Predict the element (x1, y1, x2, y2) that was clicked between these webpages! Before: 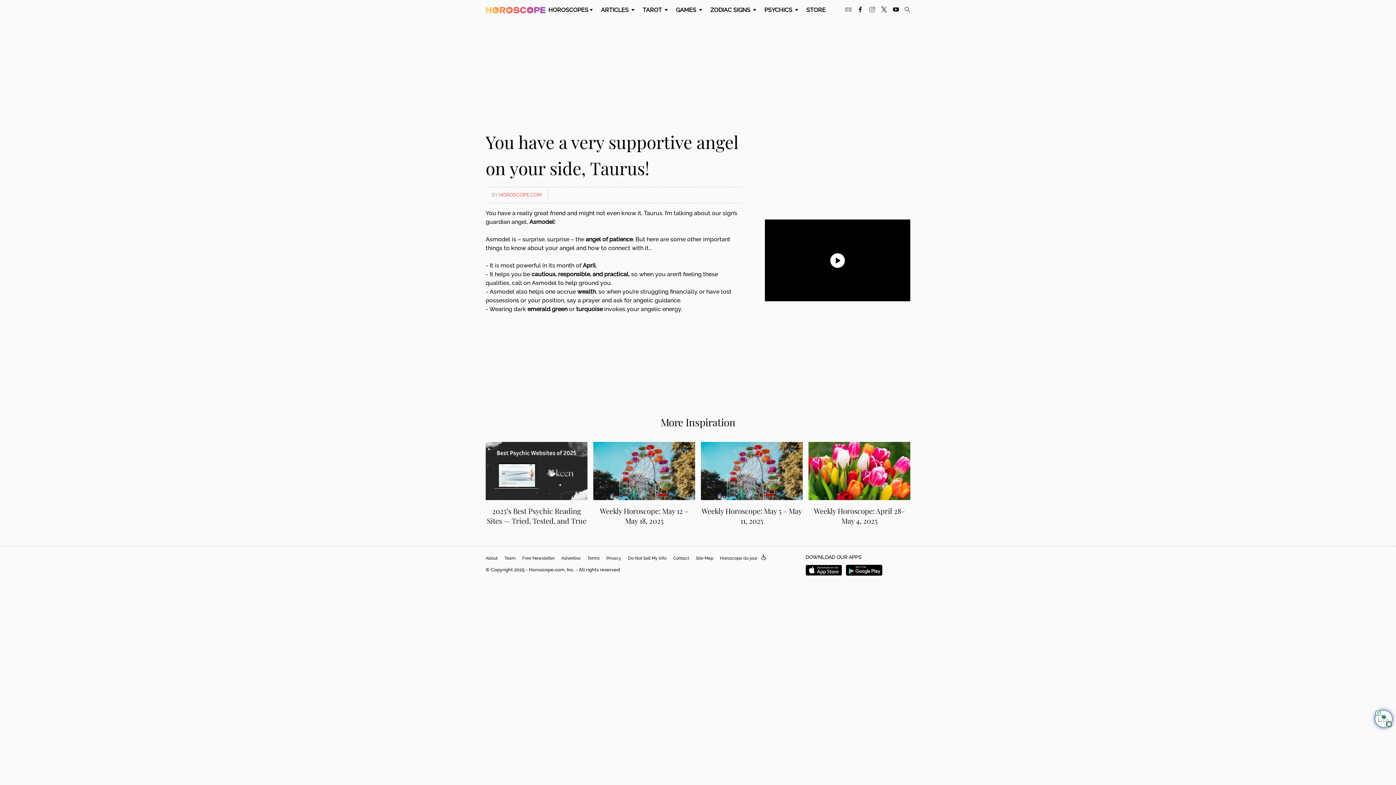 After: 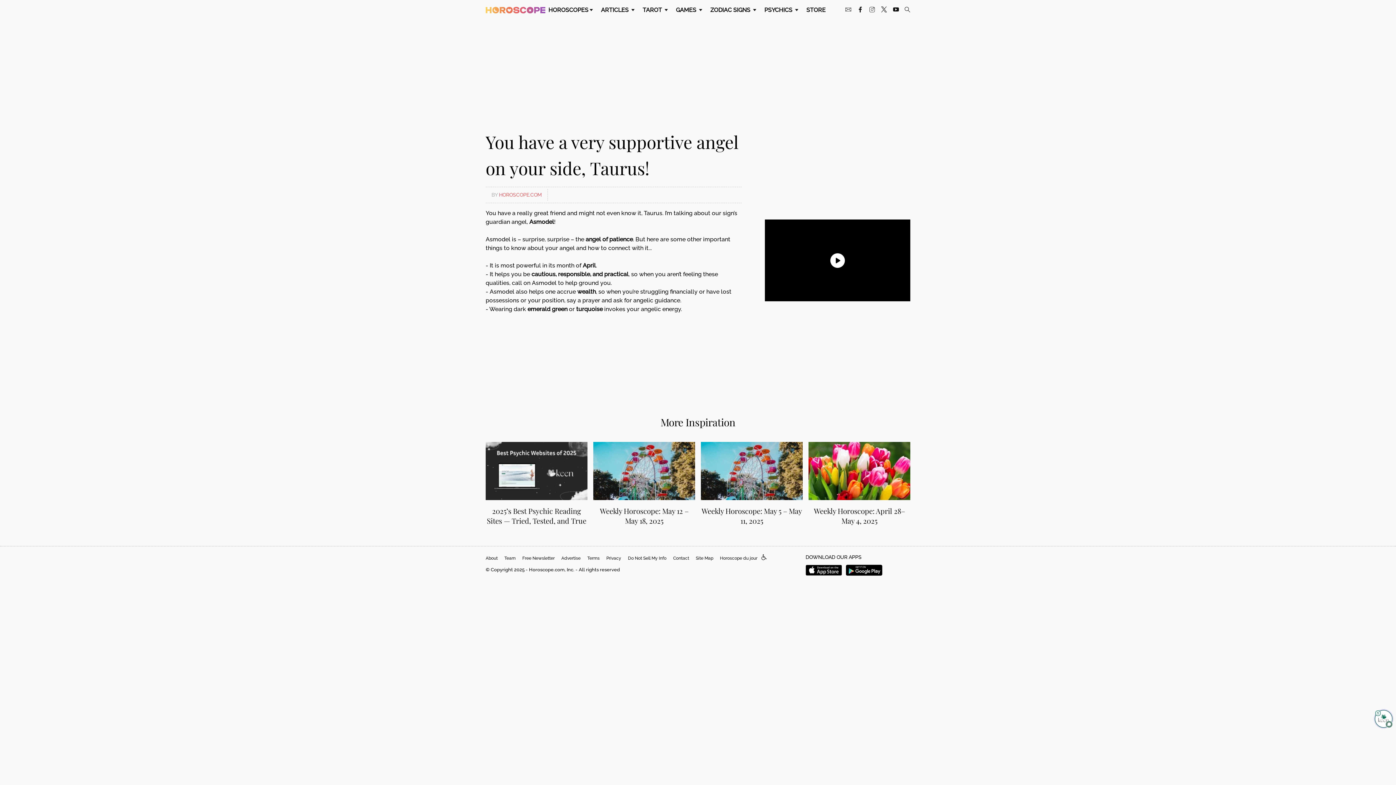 Action: bbox: (881, 6, 887, 13)